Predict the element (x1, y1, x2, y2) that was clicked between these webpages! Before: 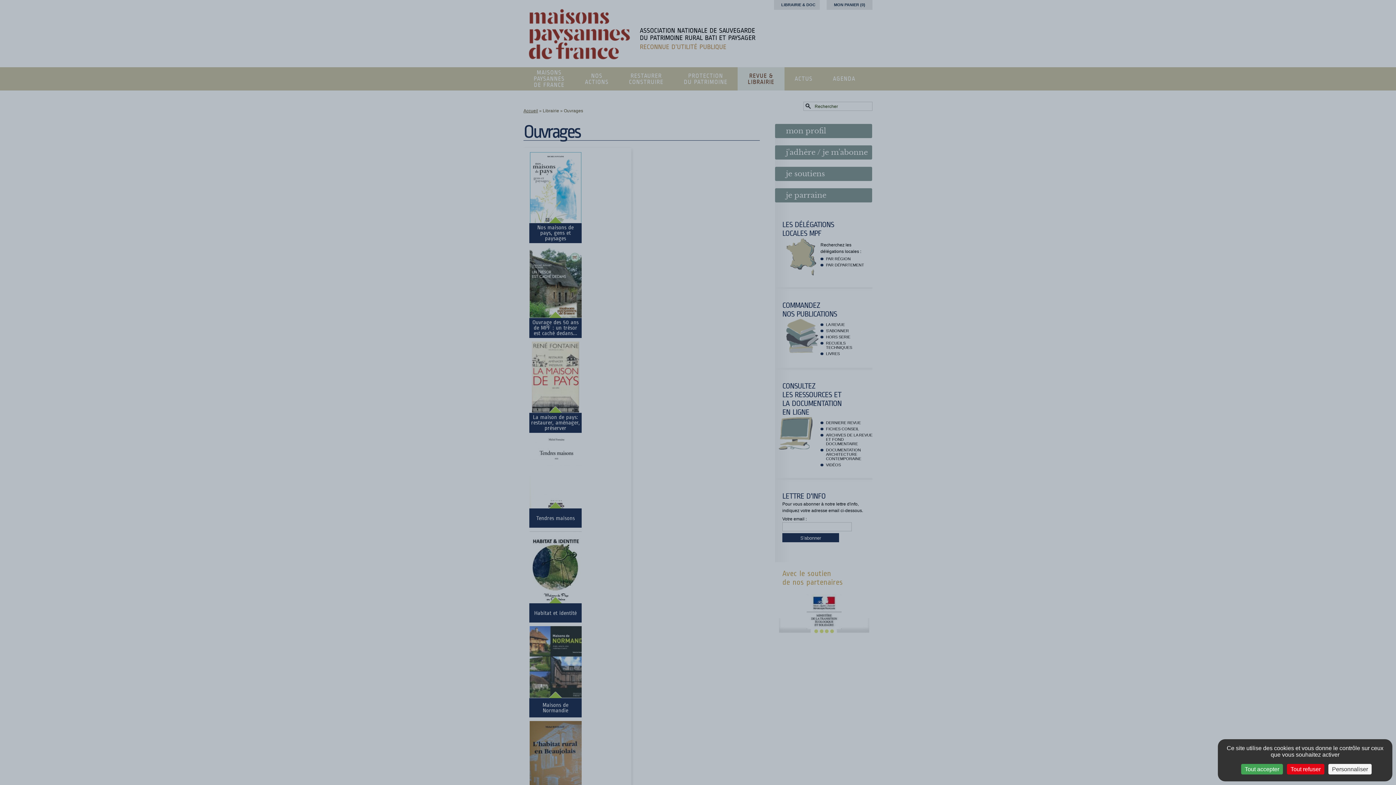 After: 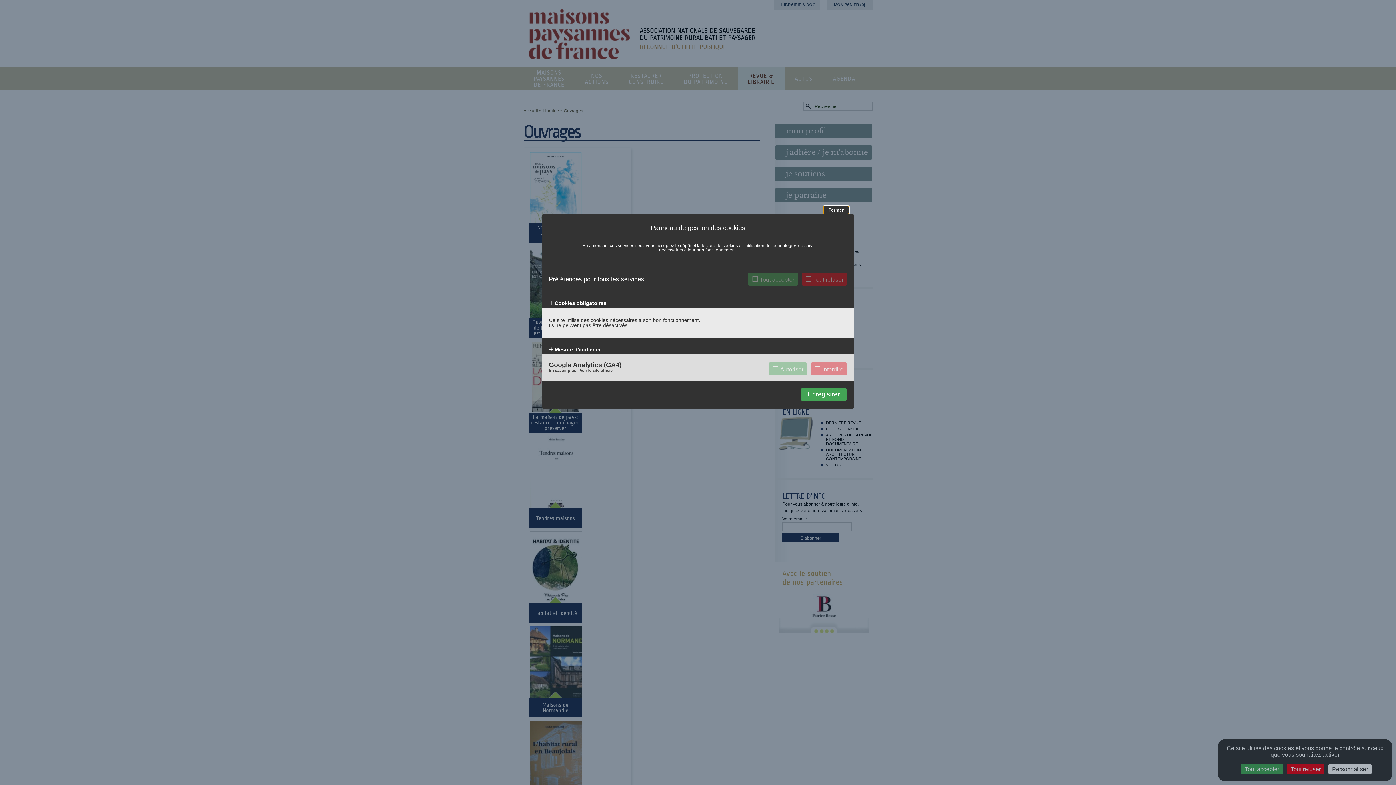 Action: label: Personnaliser (fenêtre modale) bbox: (1328, 764, 1372, 774)